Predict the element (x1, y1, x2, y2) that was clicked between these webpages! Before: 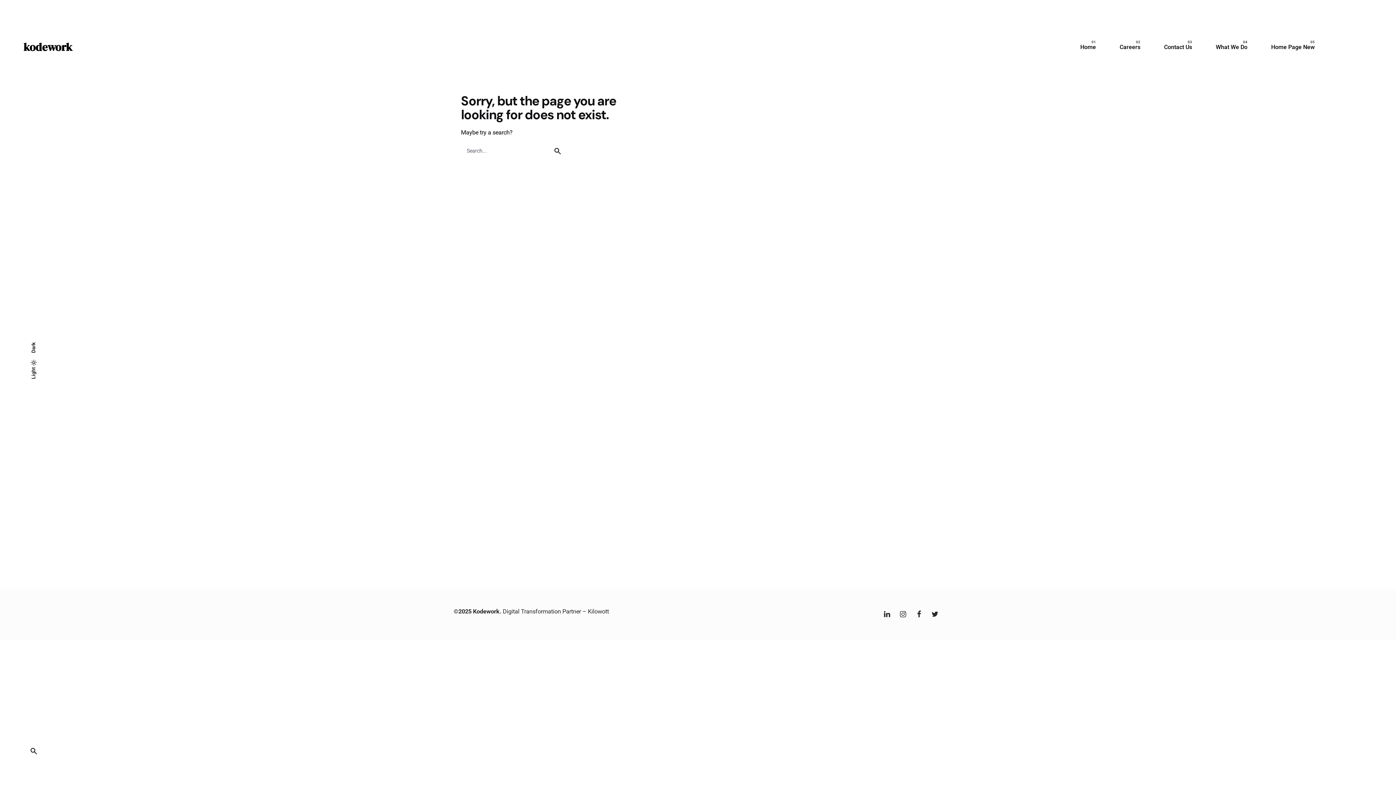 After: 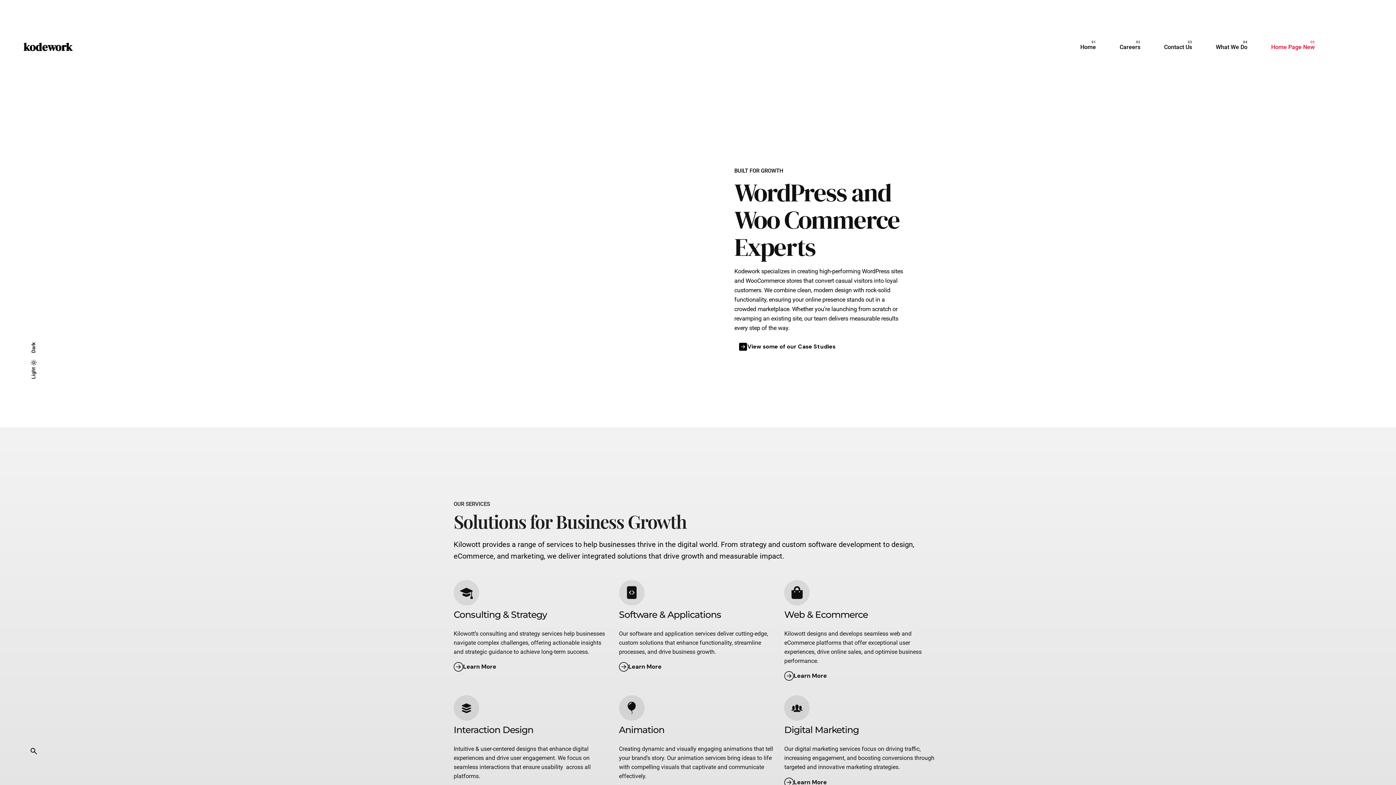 Action: bbox: (1259, 39, 1326, 55) label: Home Page New